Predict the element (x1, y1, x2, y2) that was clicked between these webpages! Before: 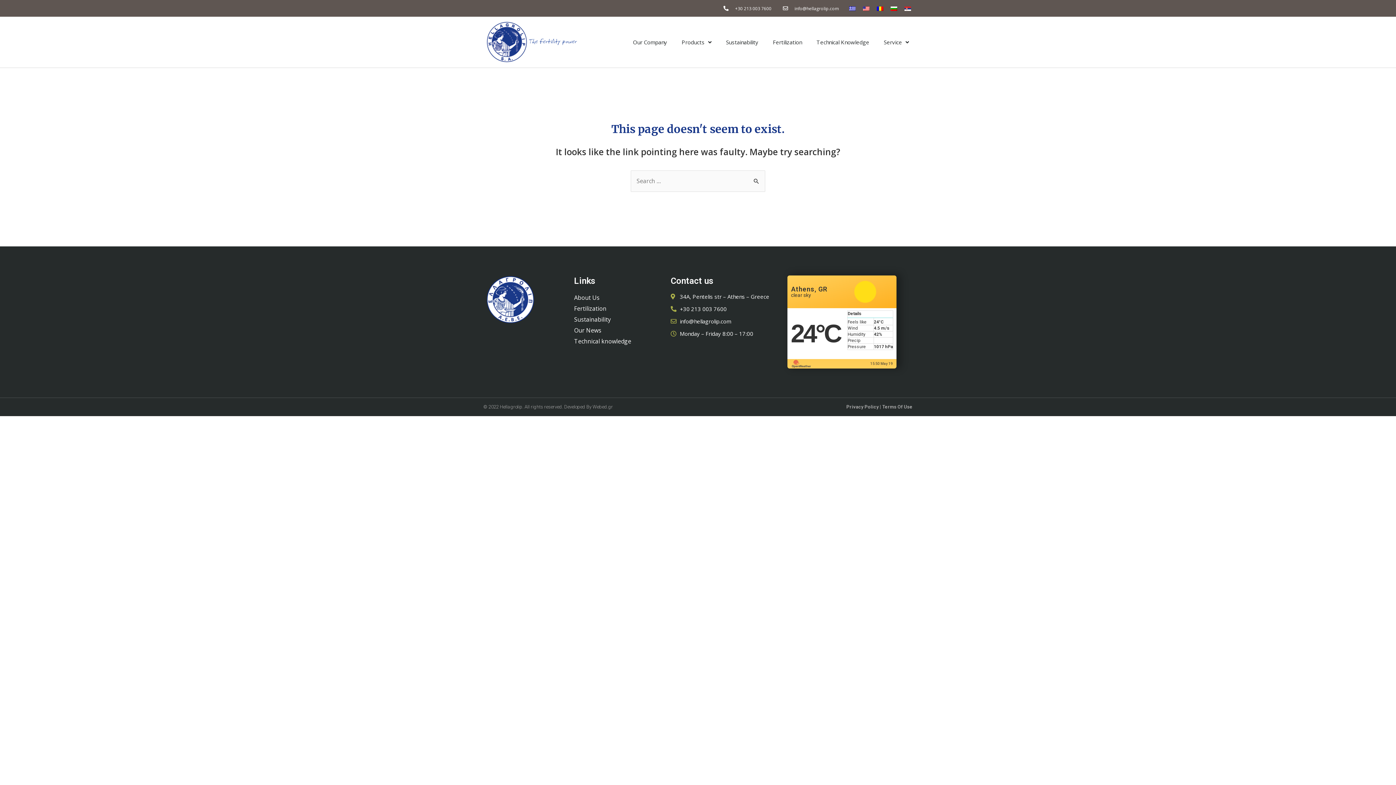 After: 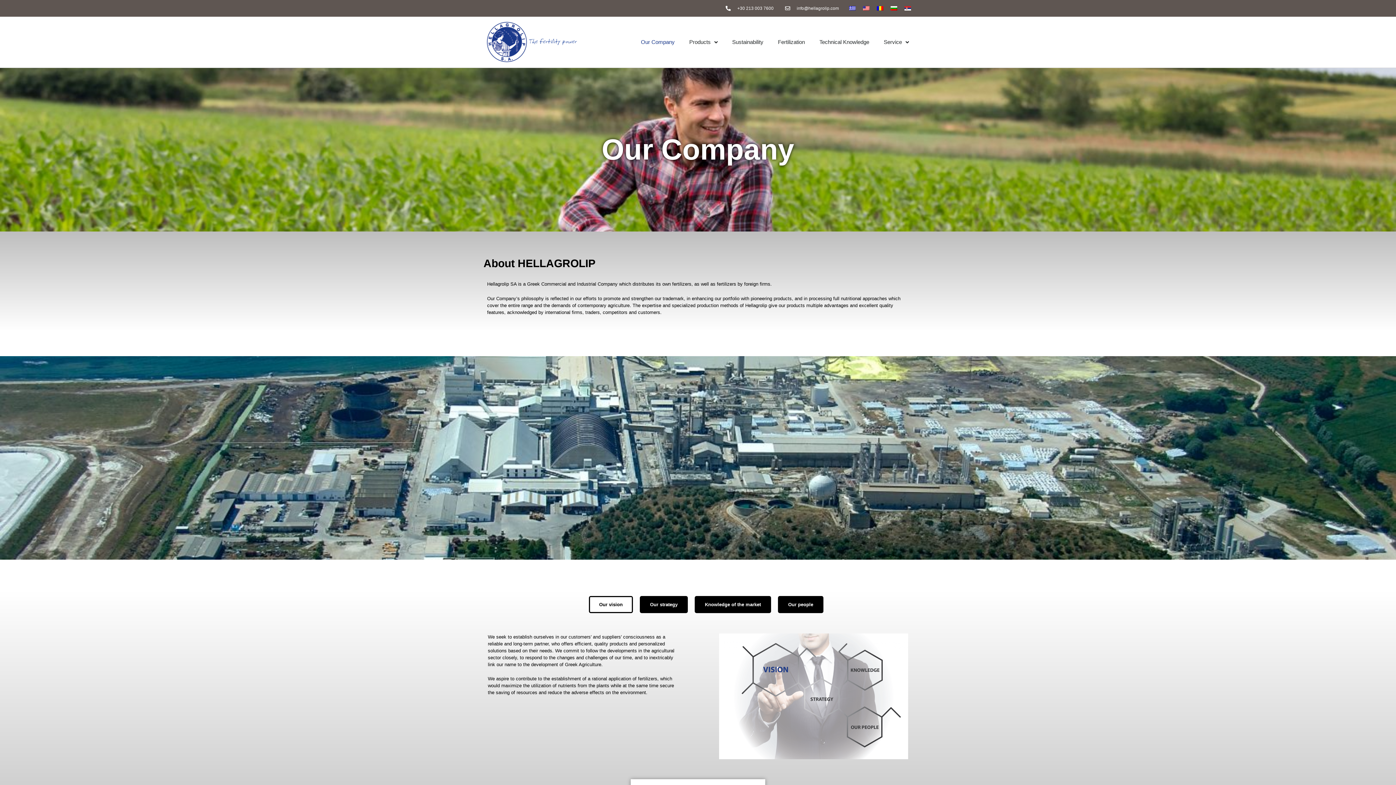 Action: bbox: (625, 16, 674, 67) label: Our Company